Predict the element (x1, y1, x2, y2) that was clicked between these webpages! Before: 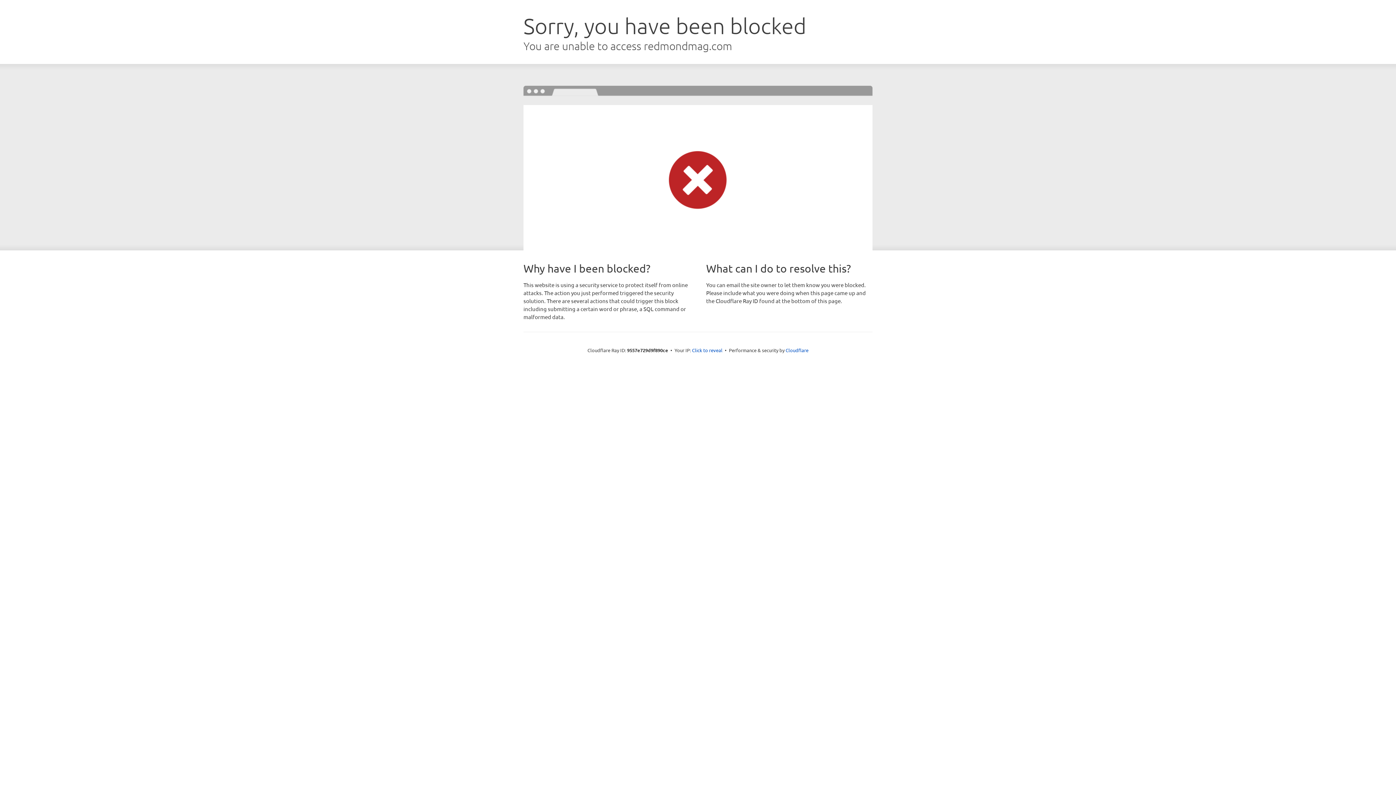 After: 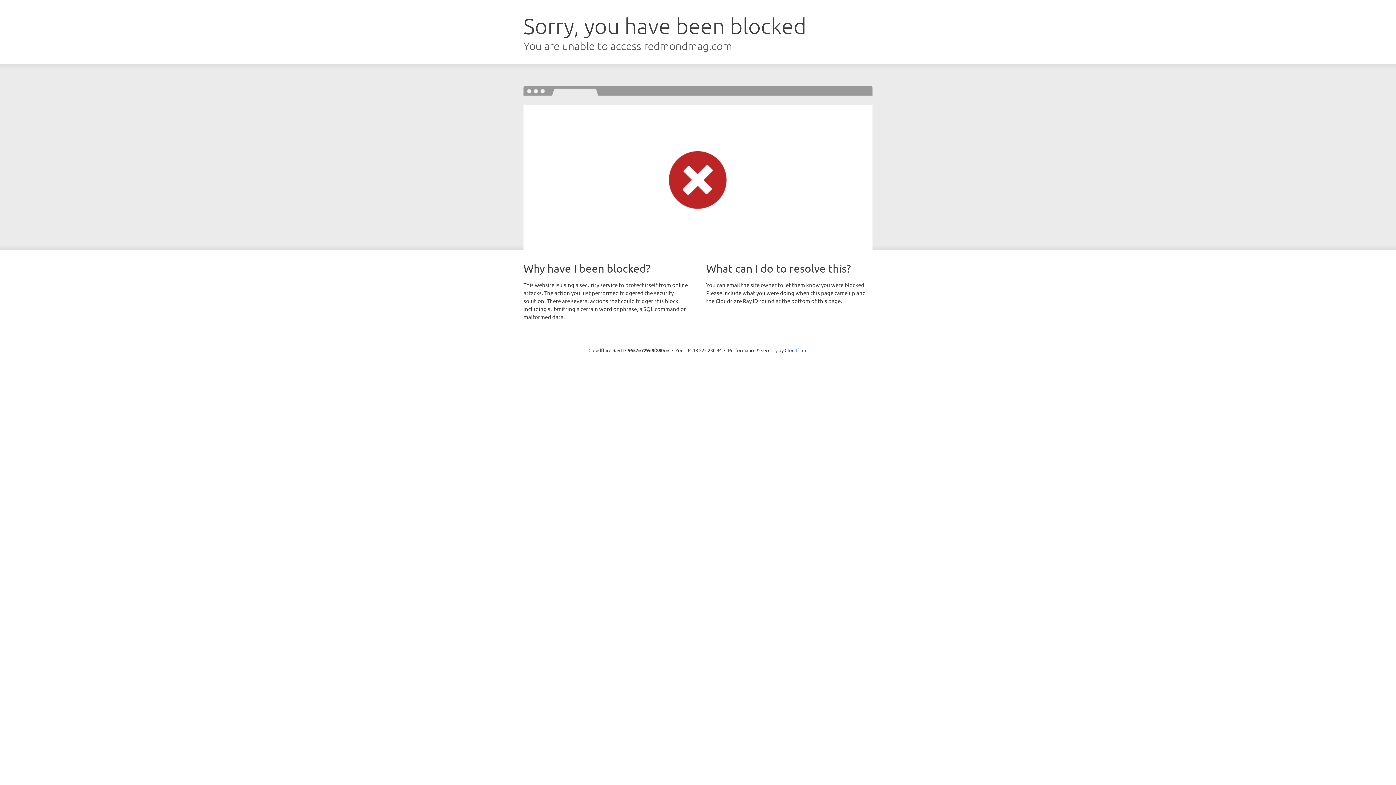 Action: label: Click to reveal bbox: (692, 346, 722, 353)